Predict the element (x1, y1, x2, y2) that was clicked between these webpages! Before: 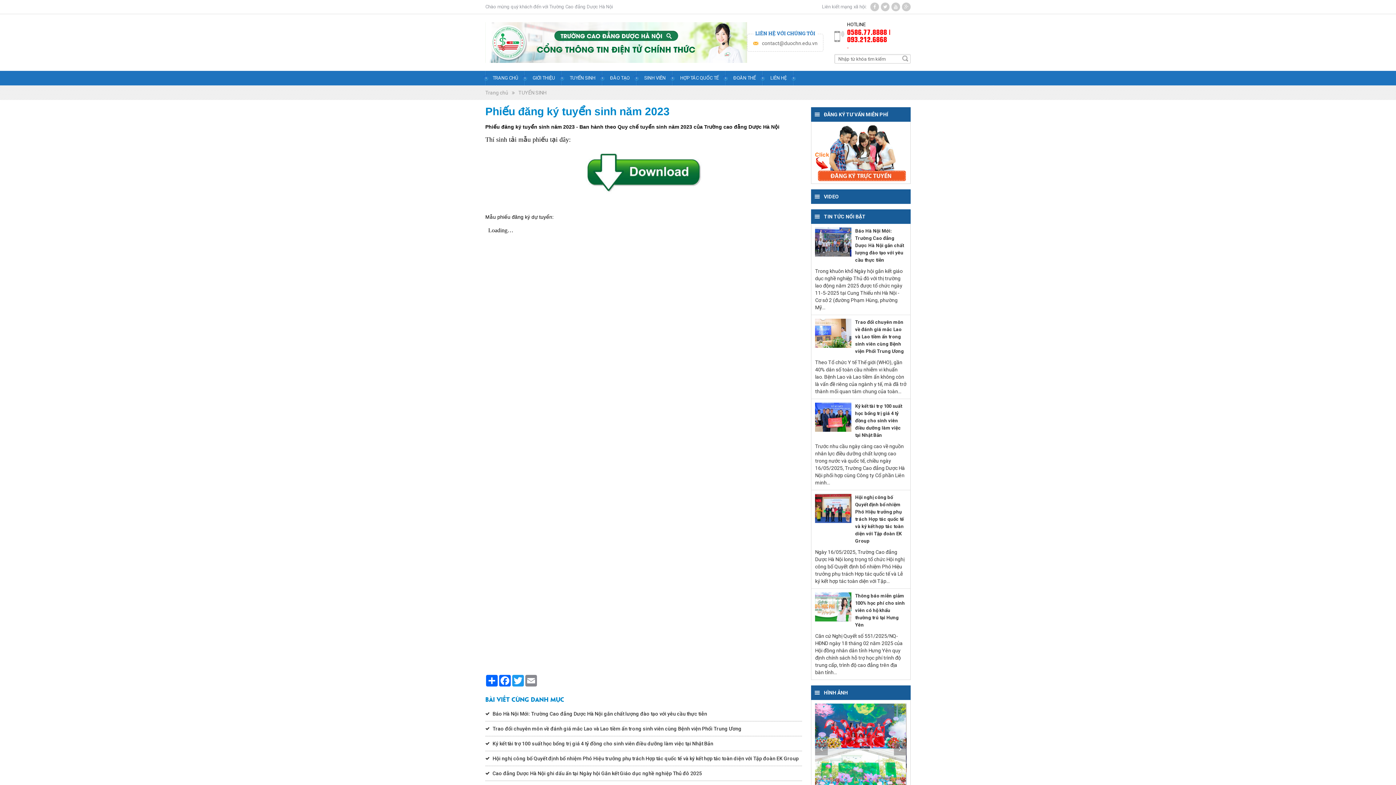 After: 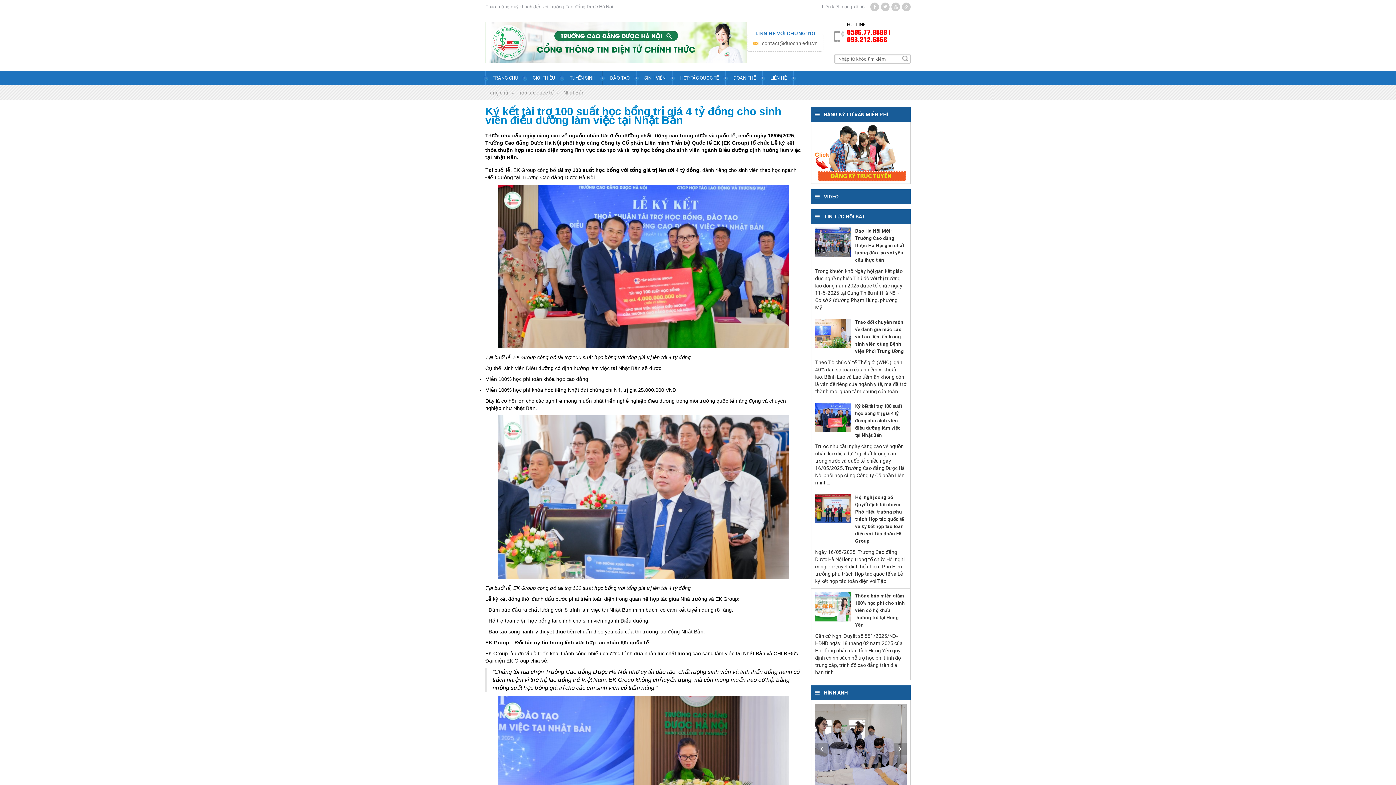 Action: bbox: (815, 403, 851, 432)